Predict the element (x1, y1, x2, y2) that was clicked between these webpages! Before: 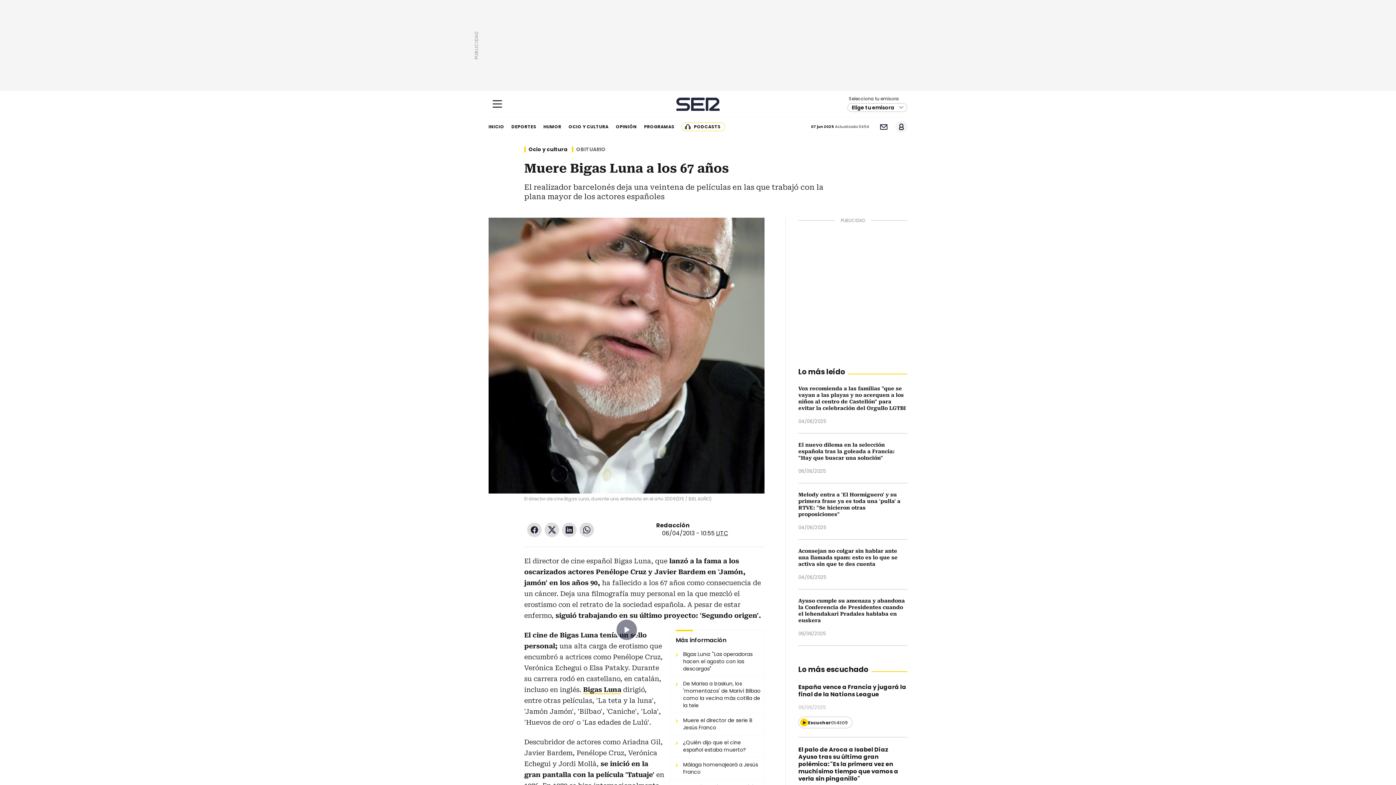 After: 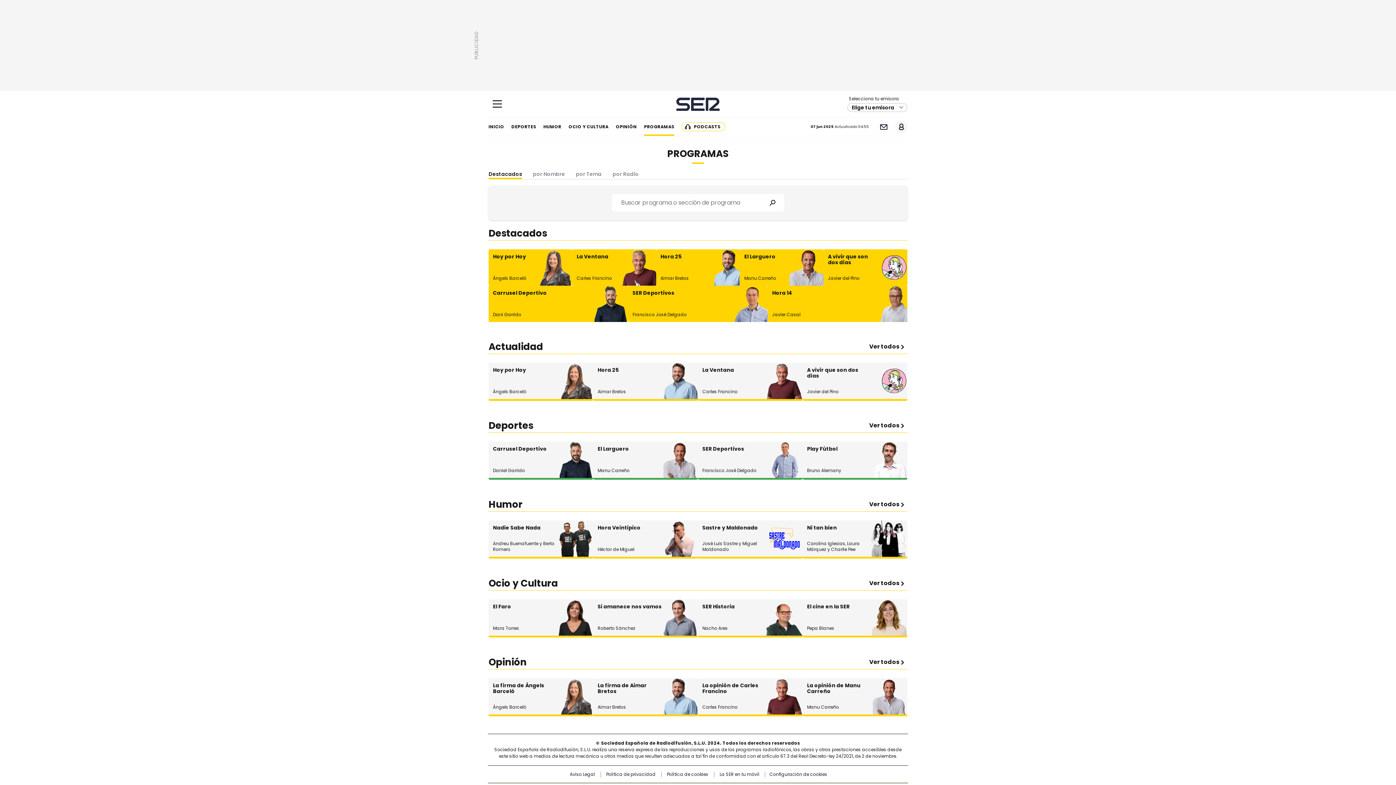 Action: label: PROGRAMAS bbox: (644, 117, 674, 136)